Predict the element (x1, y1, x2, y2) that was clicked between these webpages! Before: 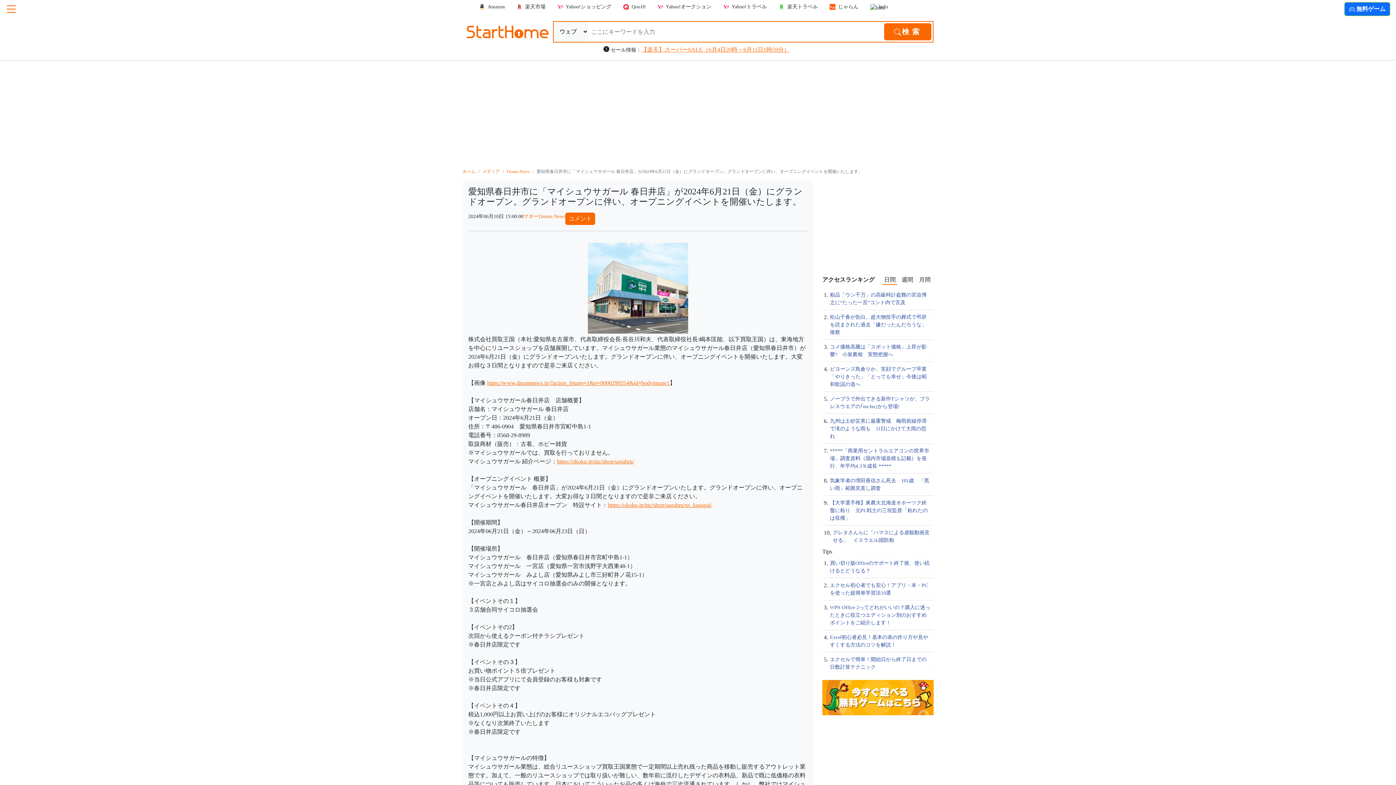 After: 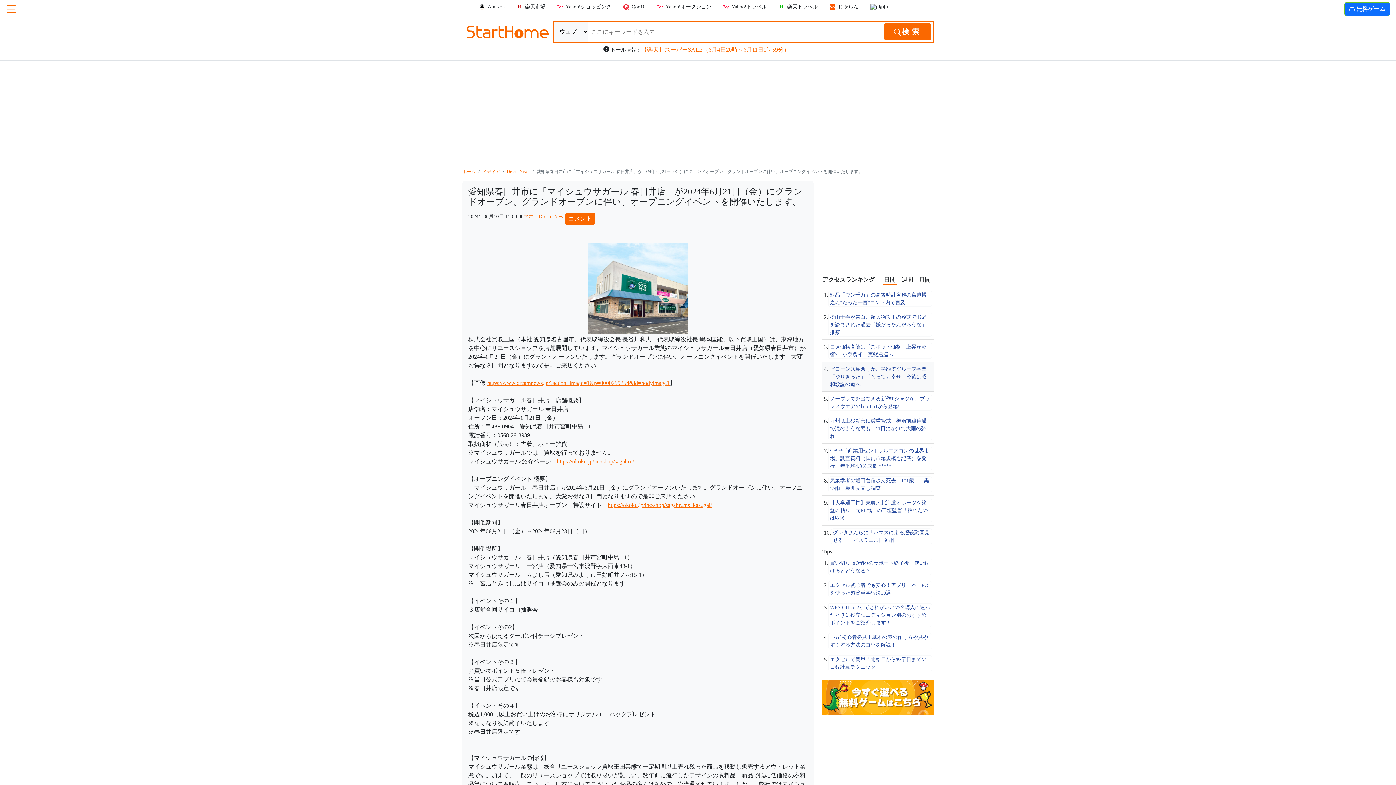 Action: label: ビヨーンズ島倉りか、笑顔でグループ卒業「やりきった」「とっても幸せ」今後は昭和歌謡の道へ bbox: (828, 365, 932, 388)